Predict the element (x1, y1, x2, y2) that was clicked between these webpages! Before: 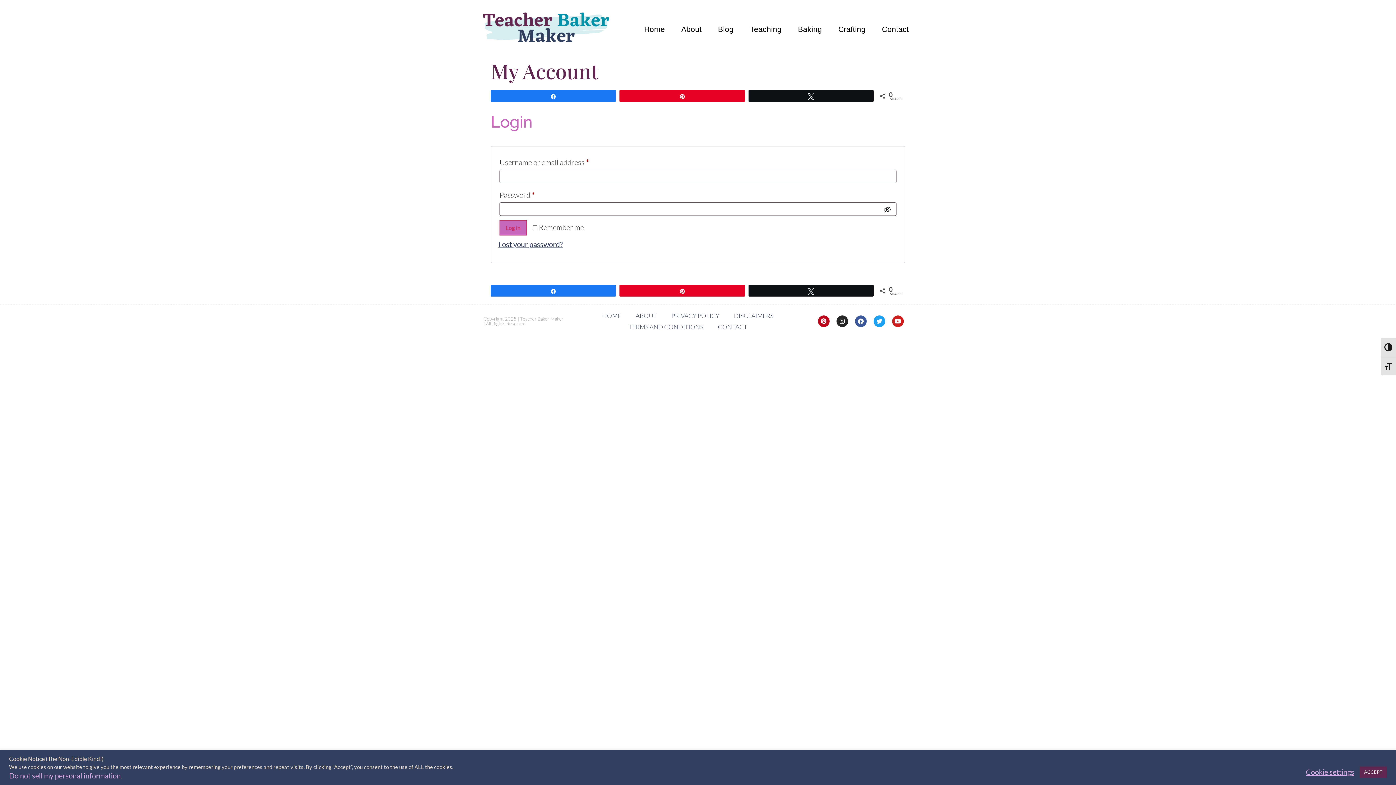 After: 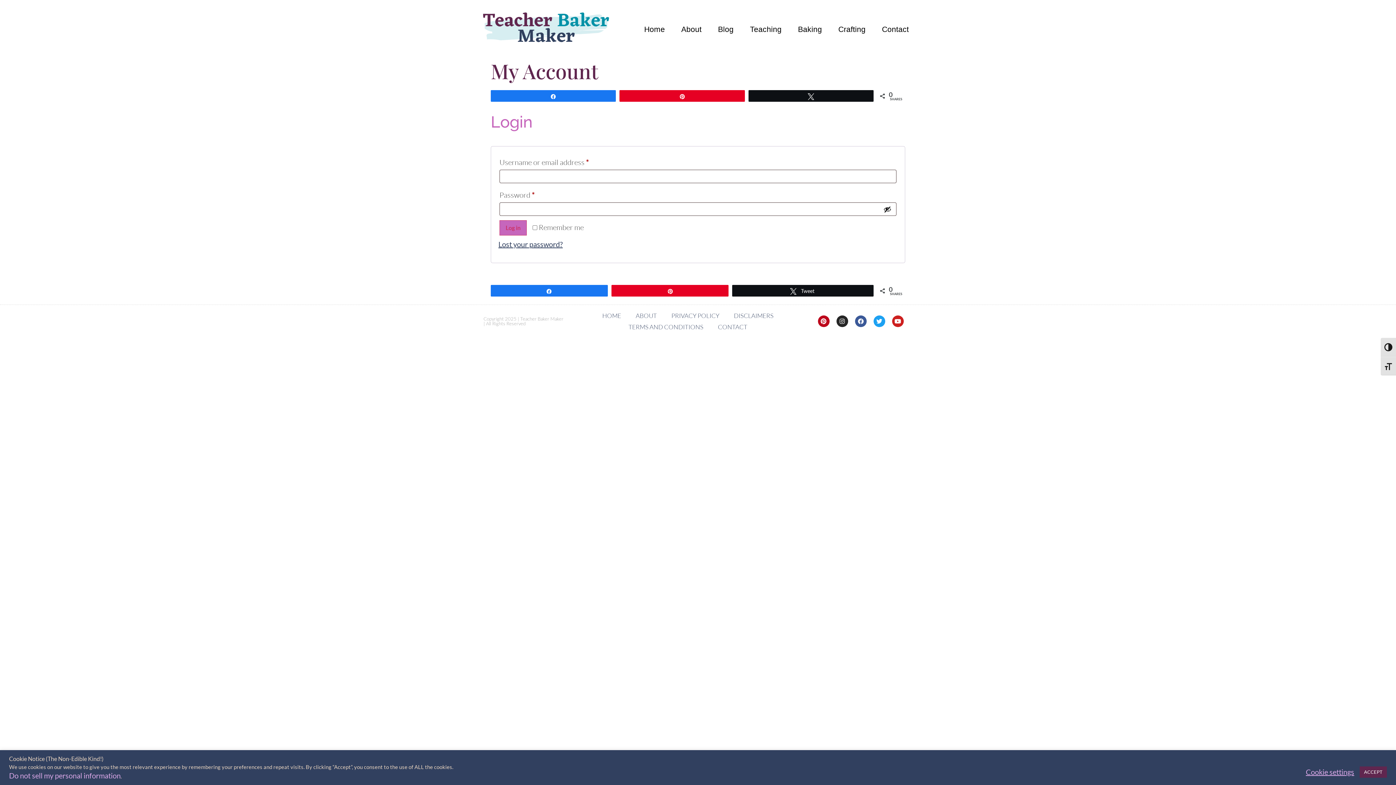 Action: bbox: (748, 285, 873, 296) label: Tweet